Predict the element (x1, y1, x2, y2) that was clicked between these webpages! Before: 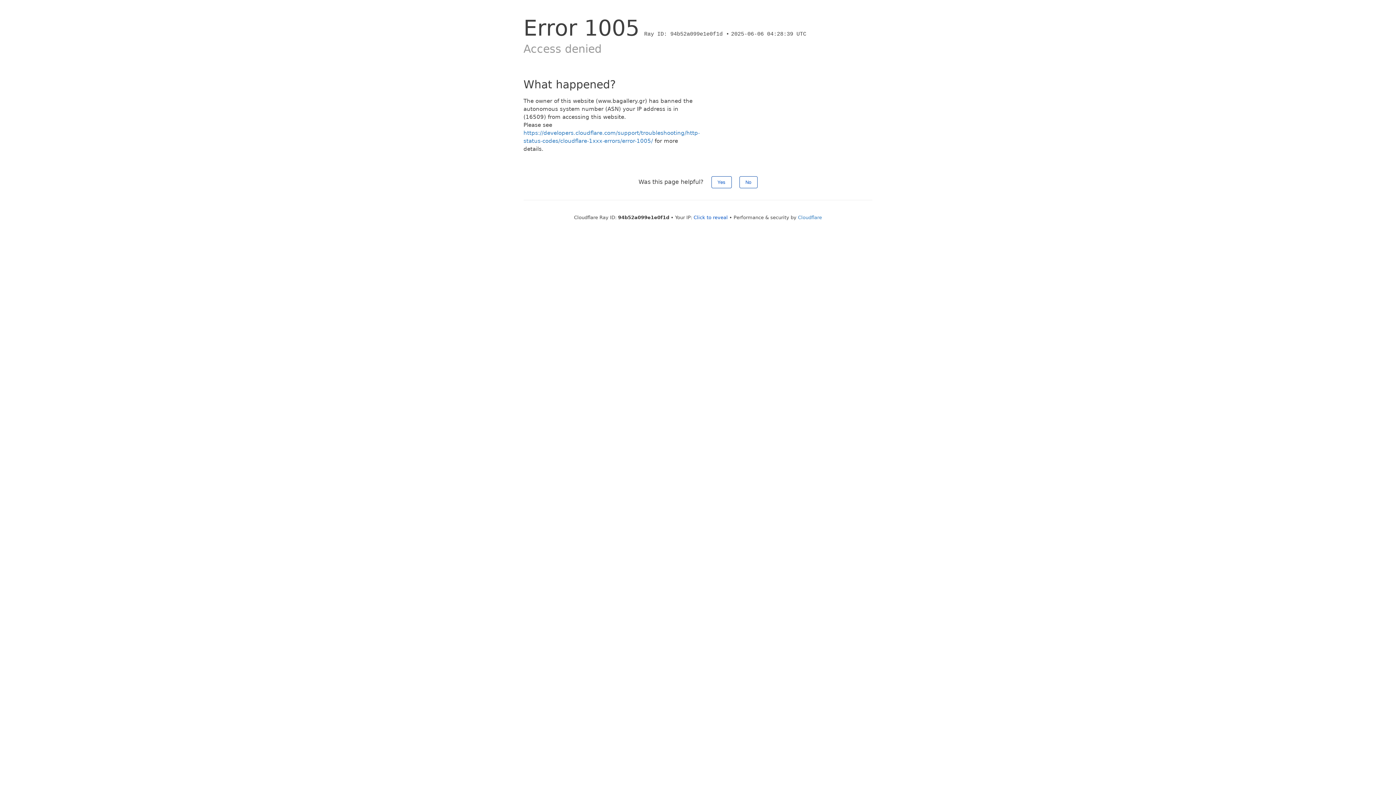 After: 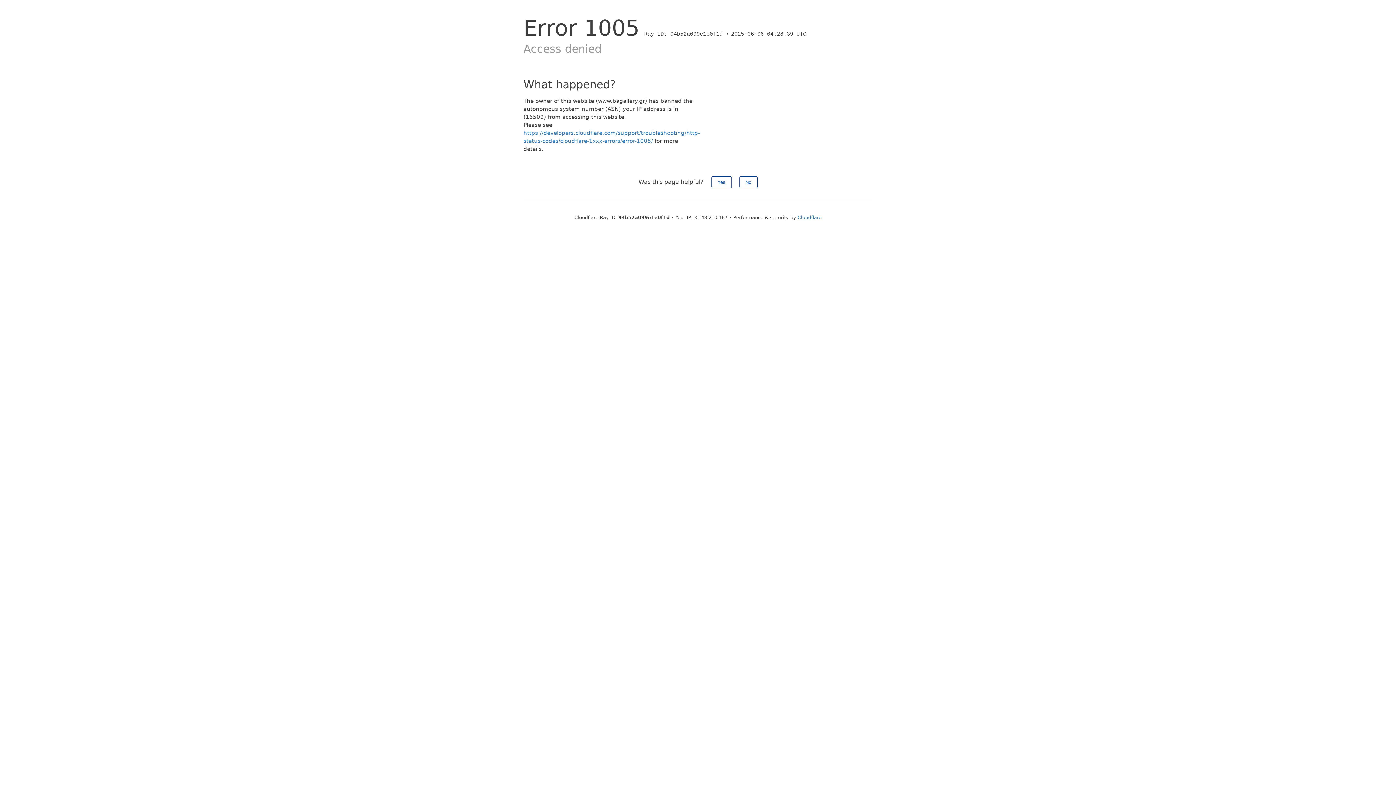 Action: bbox: (693, 214, 728, 220) label: Click to reveal